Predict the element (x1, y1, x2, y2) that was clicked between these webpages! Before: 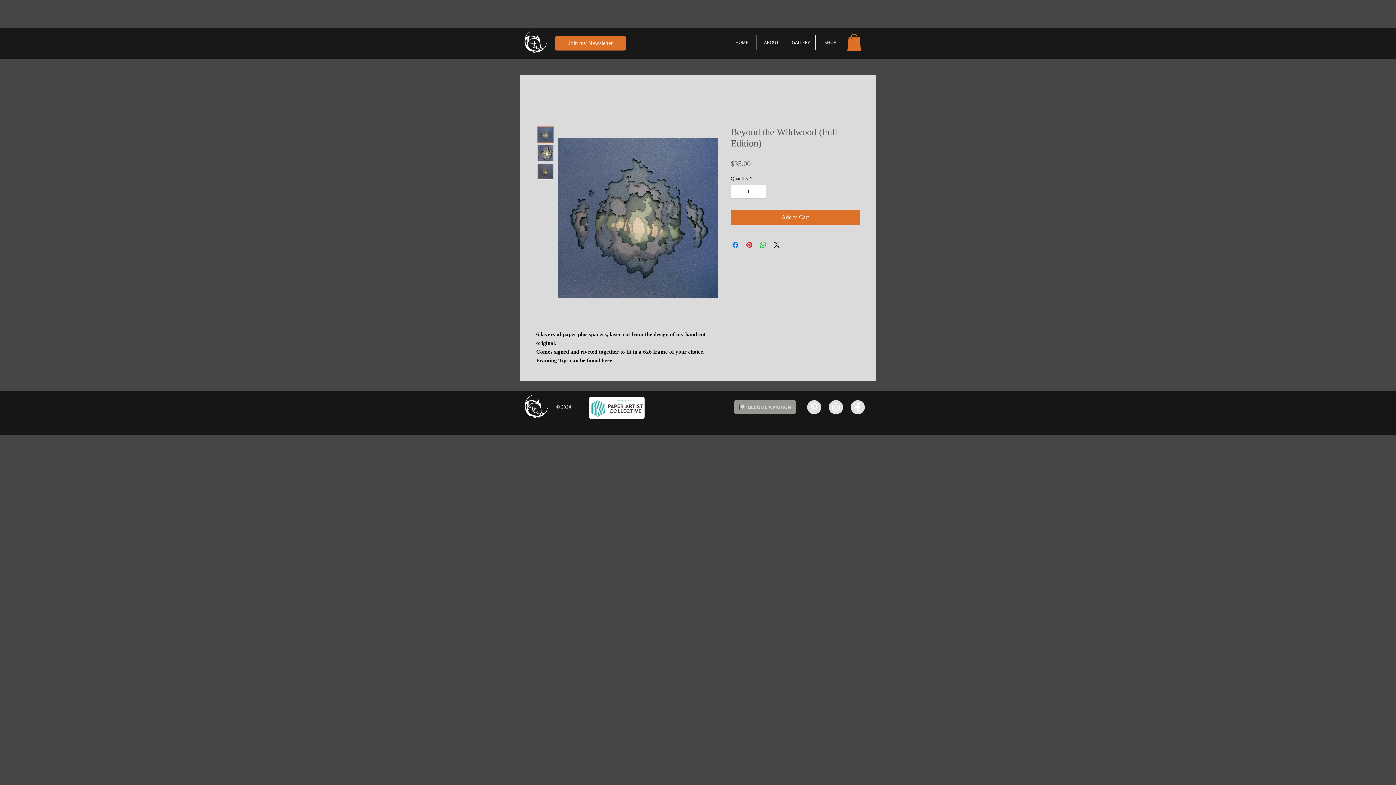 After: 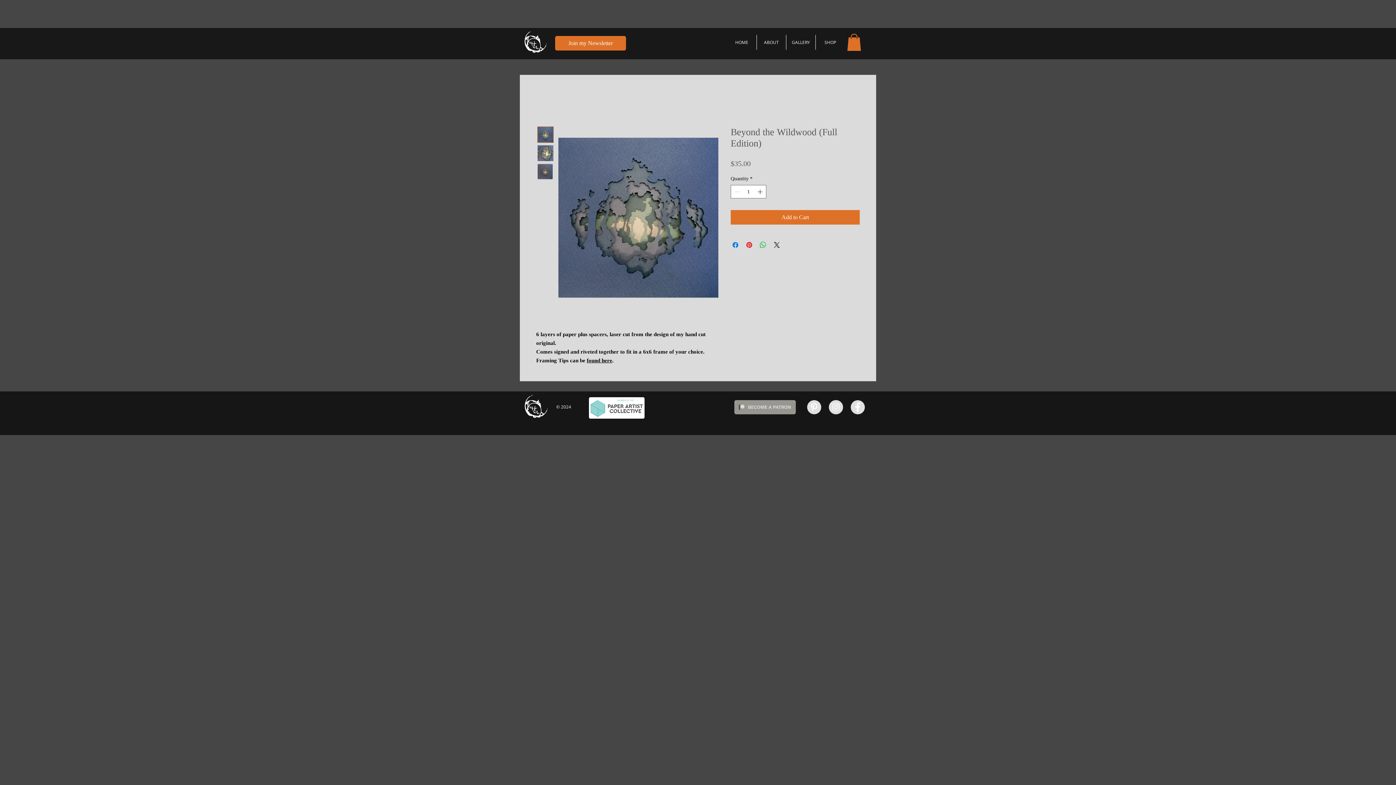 Action: bbox: (537, 144, 553, 161)